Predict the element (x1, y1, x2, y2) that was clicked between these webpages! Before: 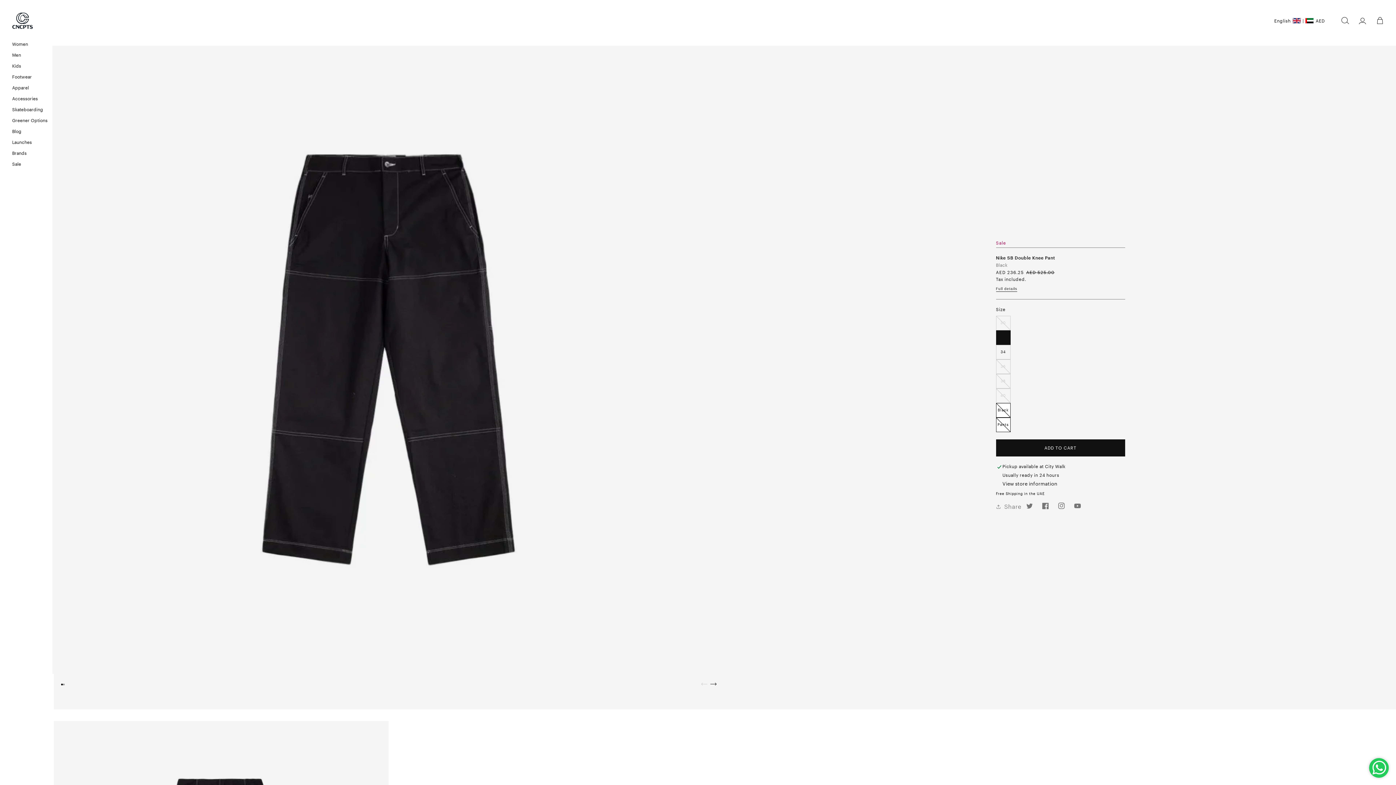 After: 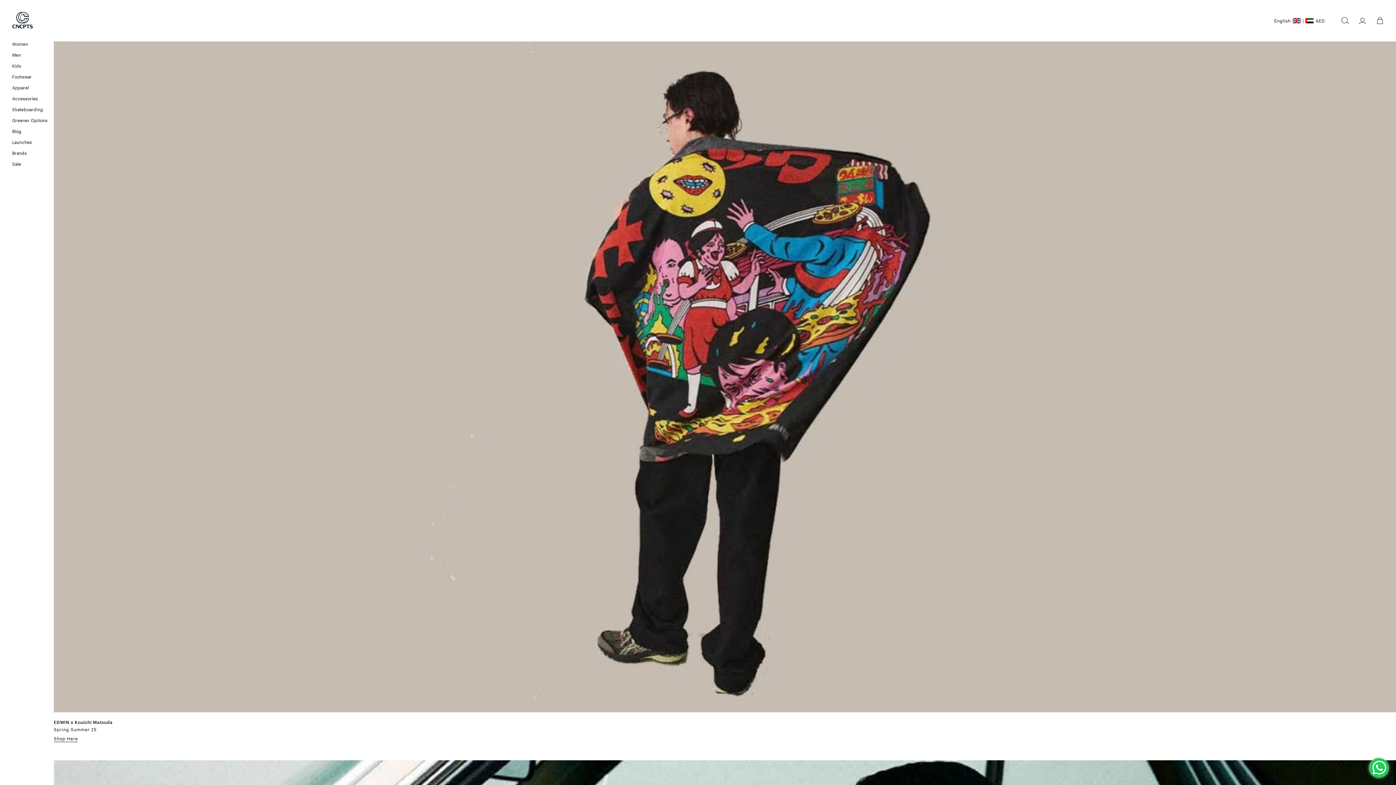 Action: bbox: (51, 18, 56, 23)